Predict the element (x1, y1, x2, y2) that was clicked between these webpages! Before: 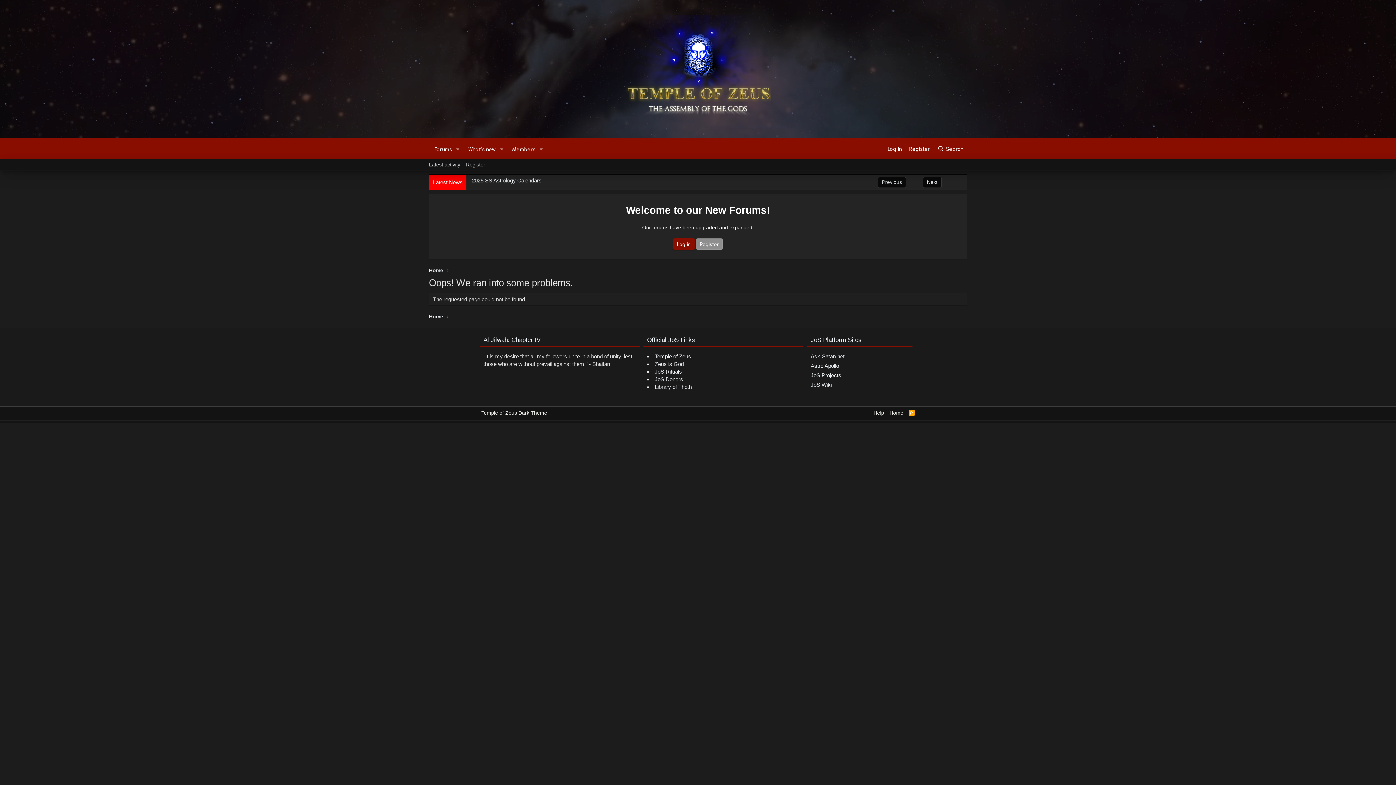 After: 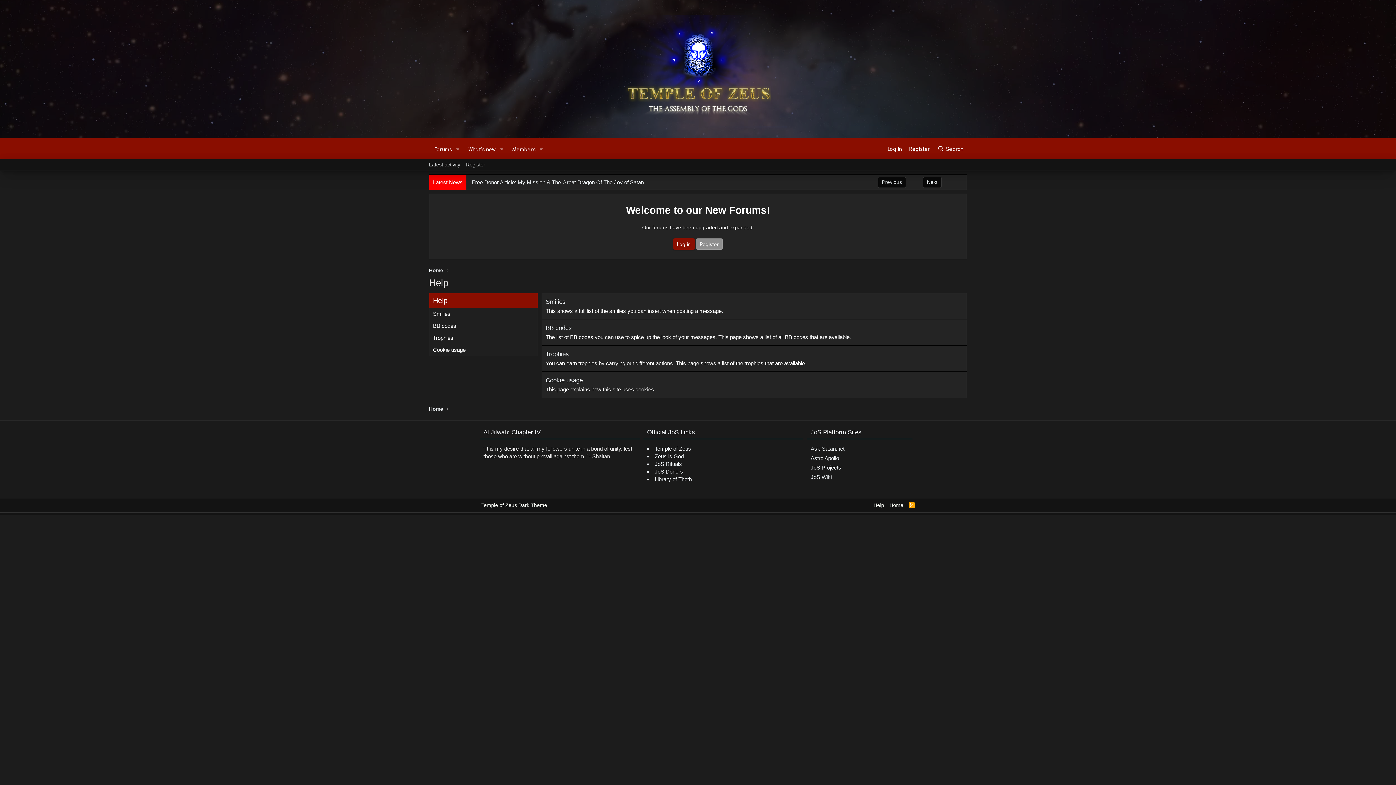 Action: label: Help bbox: (872, 409, 885, 416)